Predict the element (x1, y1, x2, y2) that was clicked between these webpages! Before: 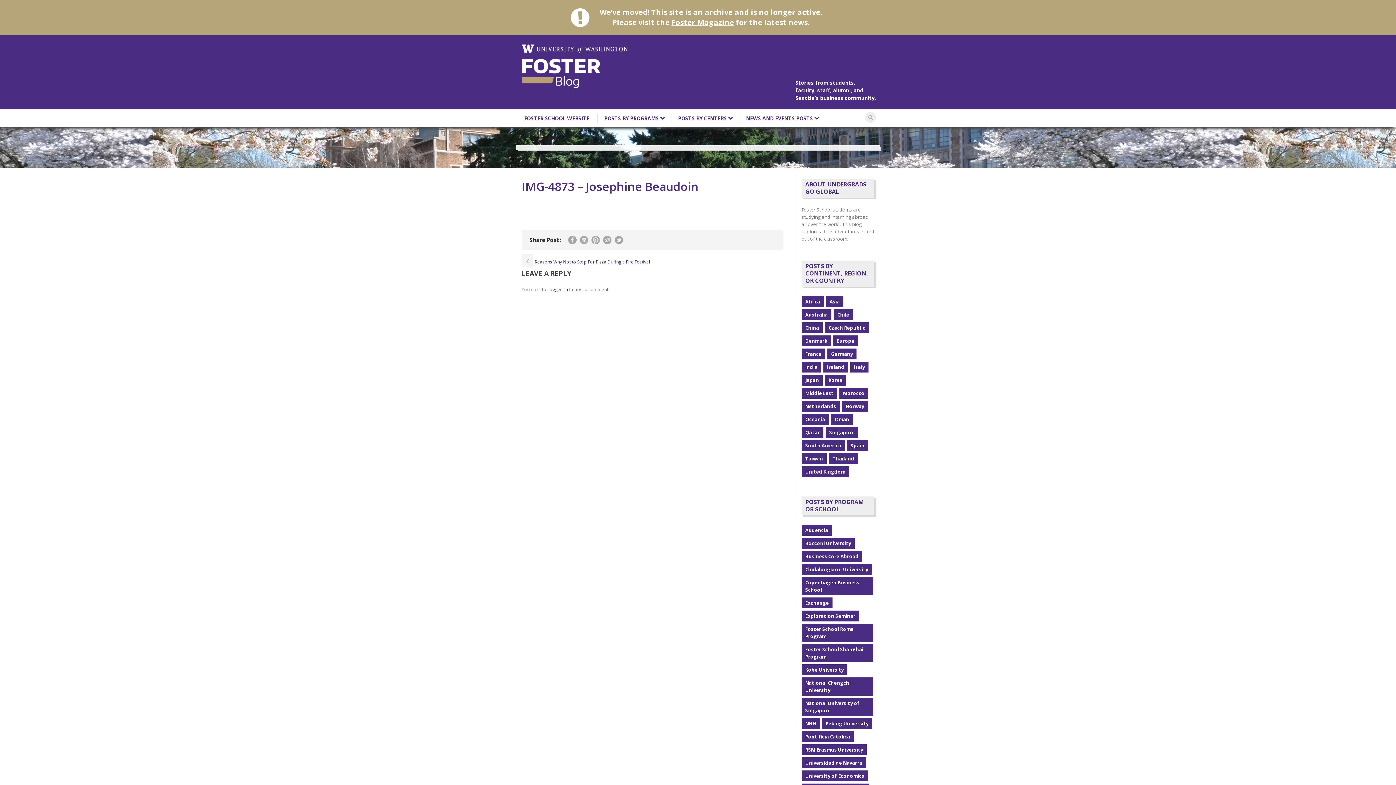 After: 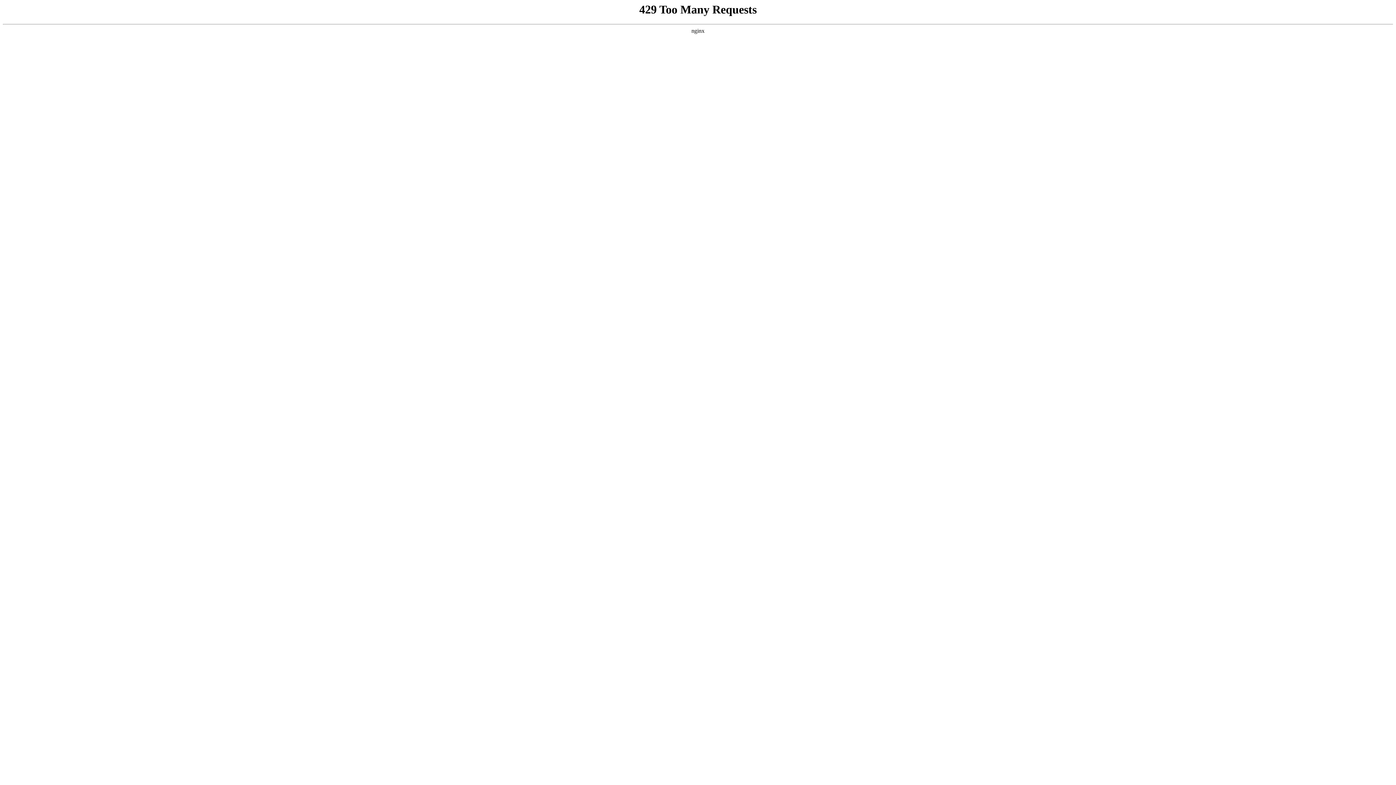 Action: label: FOSTER SCHOOL WEBSITE bbox: (520, 114, 591, 122)